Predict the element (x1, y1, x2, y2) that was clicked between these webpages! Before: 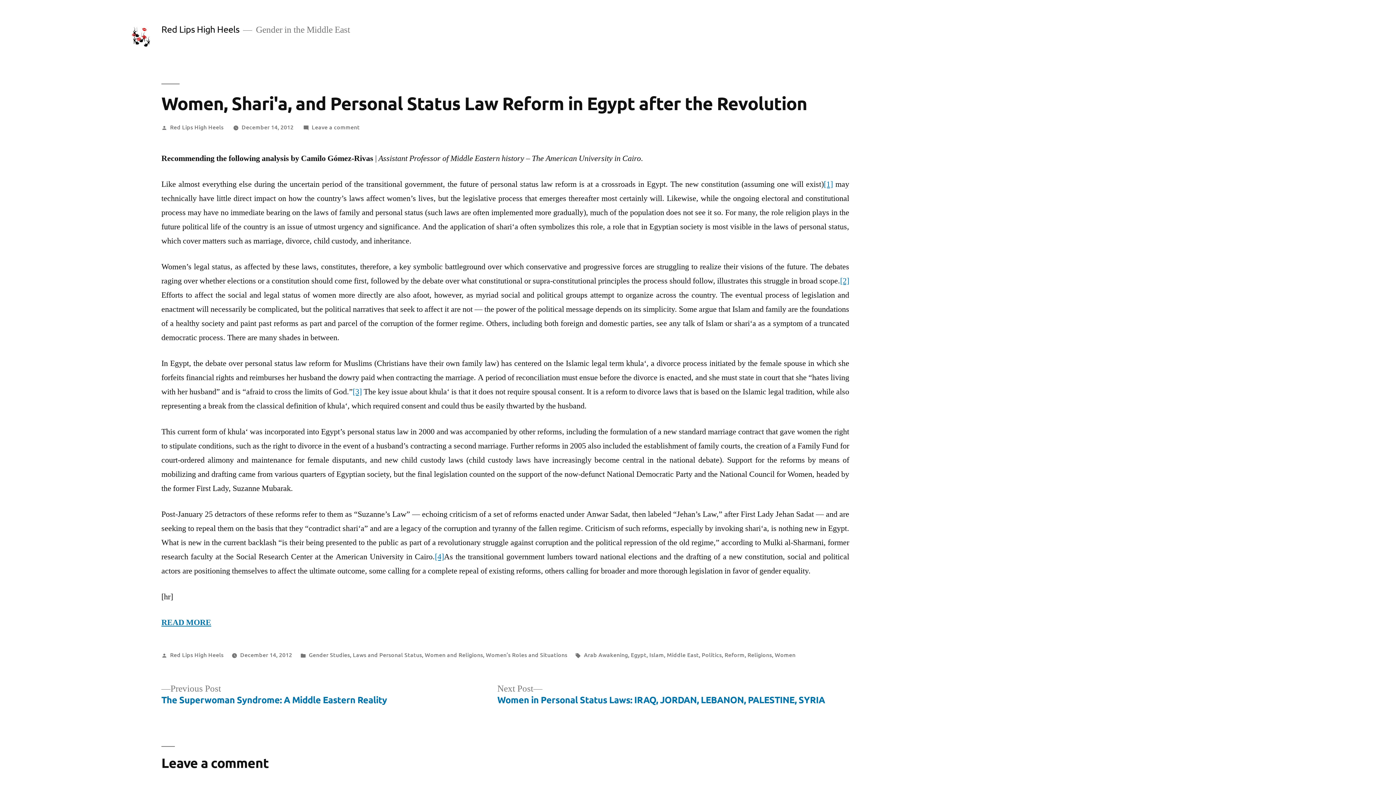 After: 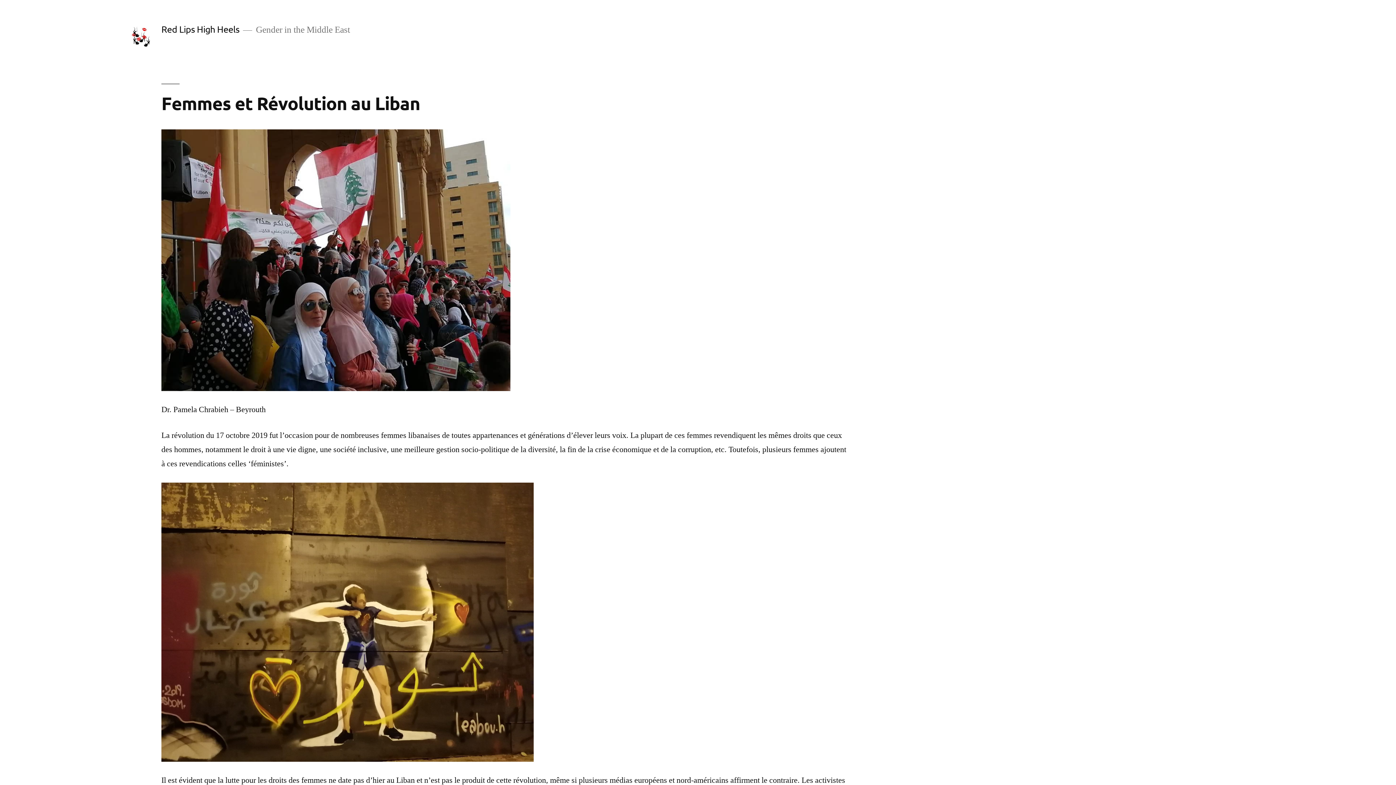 Action: label: Red Lips High Heels bbox: (161, 23, 239, 34)